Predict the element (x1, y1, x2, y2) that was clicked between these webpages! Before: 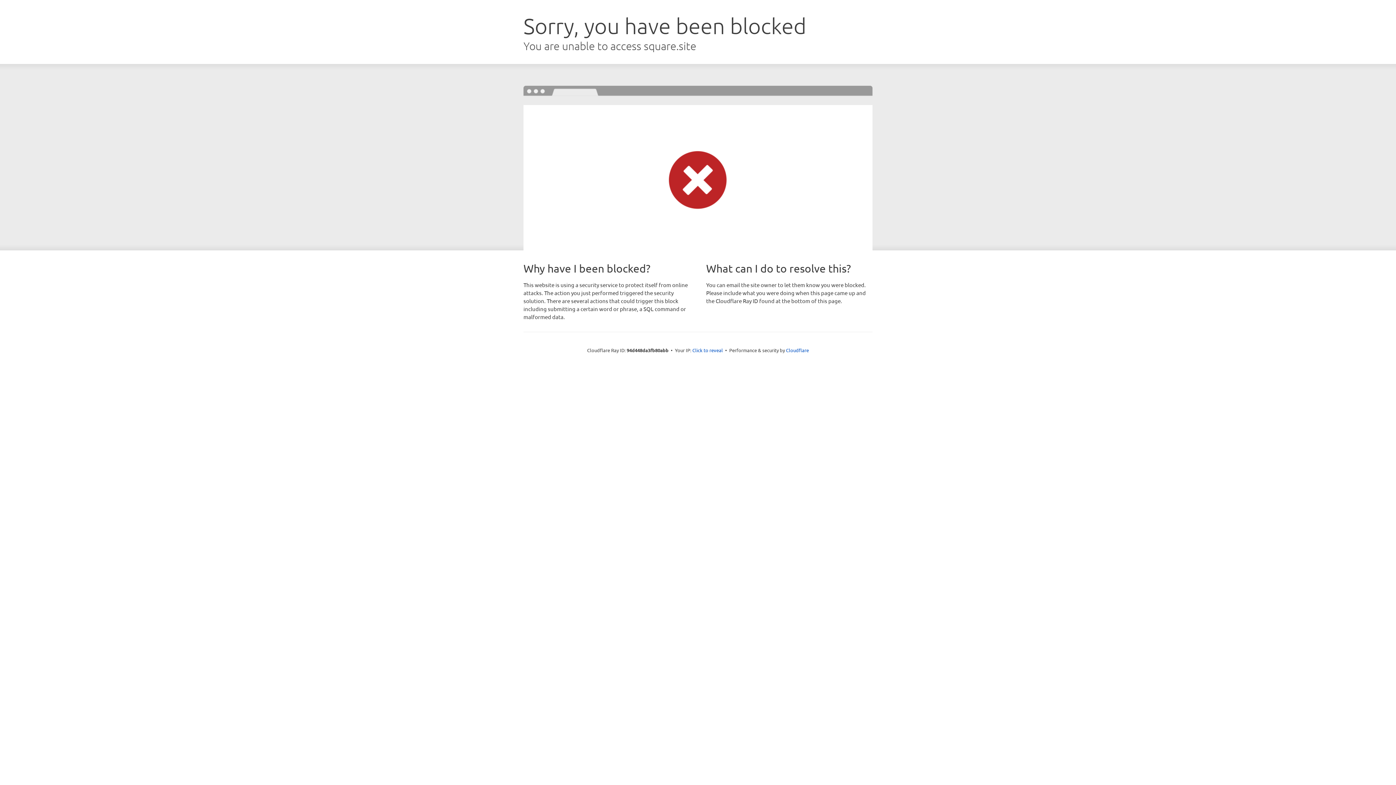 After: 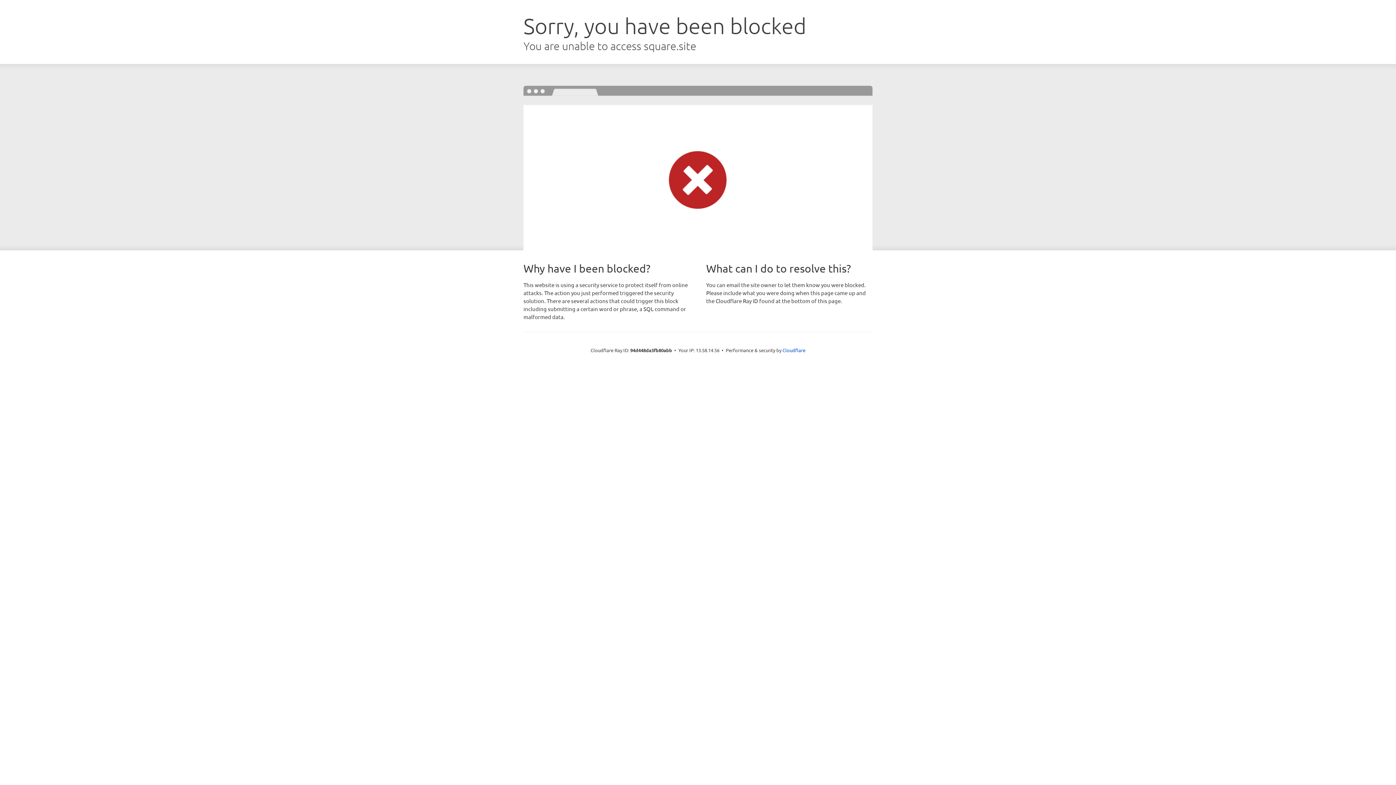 Action: bbox: (692, 346, 723, 353) label: Click to reveal